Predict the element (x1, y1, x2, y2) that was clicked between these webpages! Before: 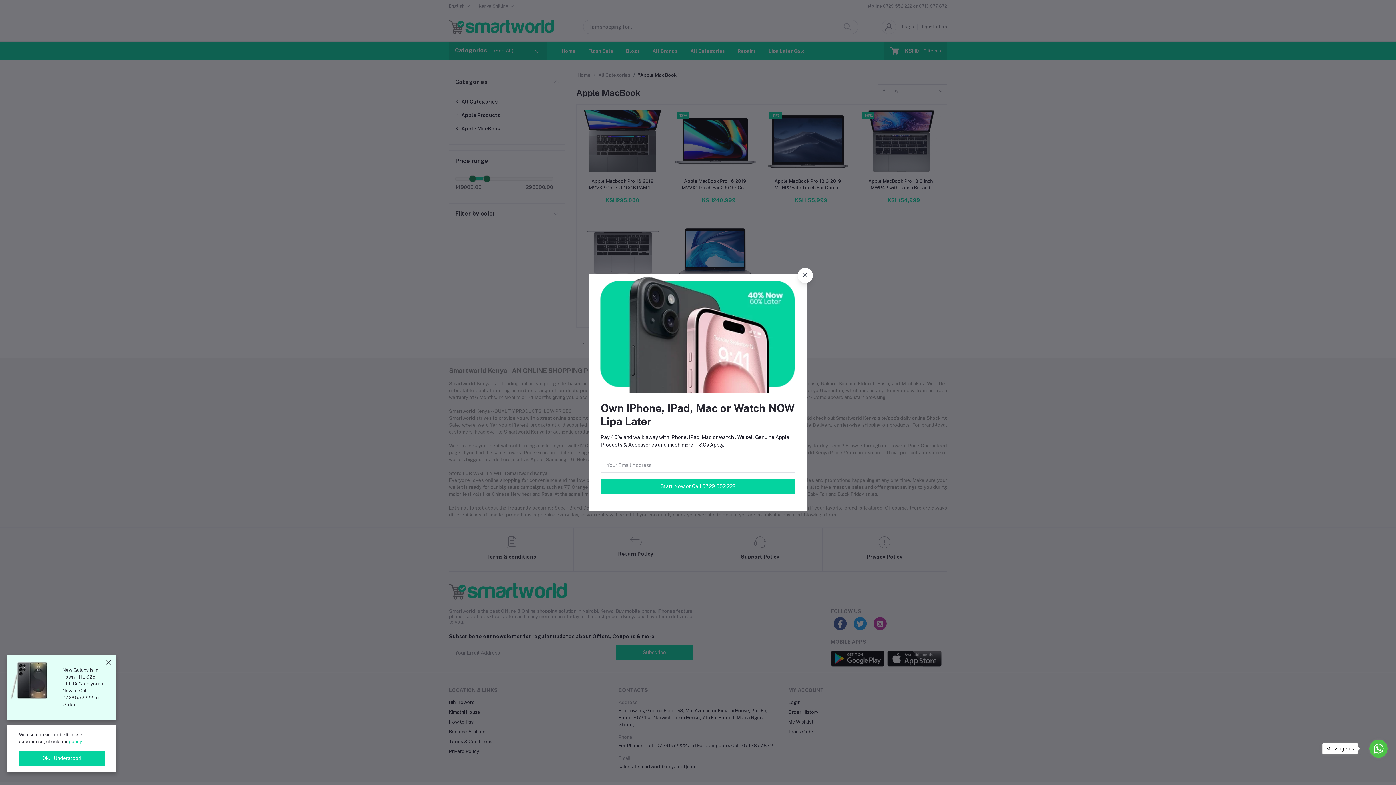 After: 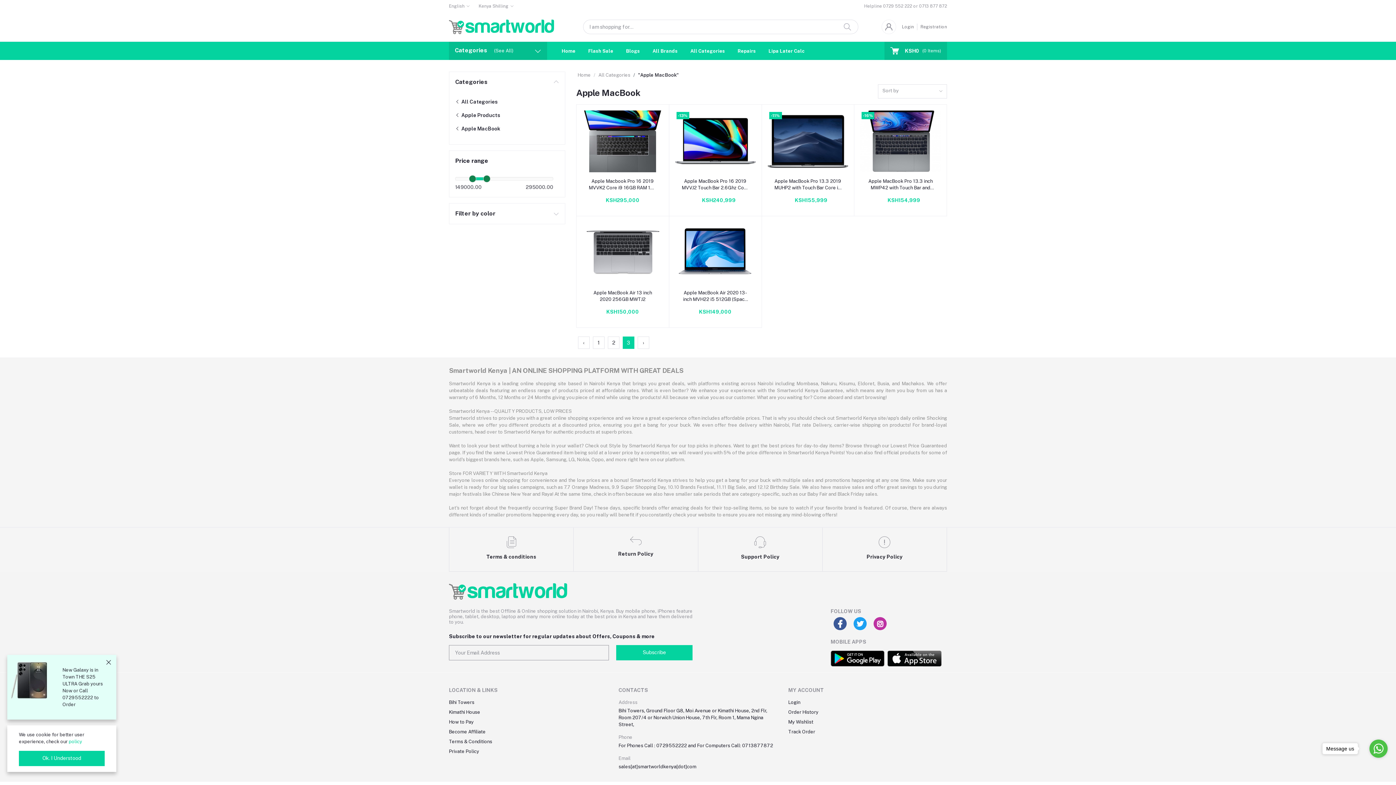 Action: bbox: (797, 267, 813, 283)